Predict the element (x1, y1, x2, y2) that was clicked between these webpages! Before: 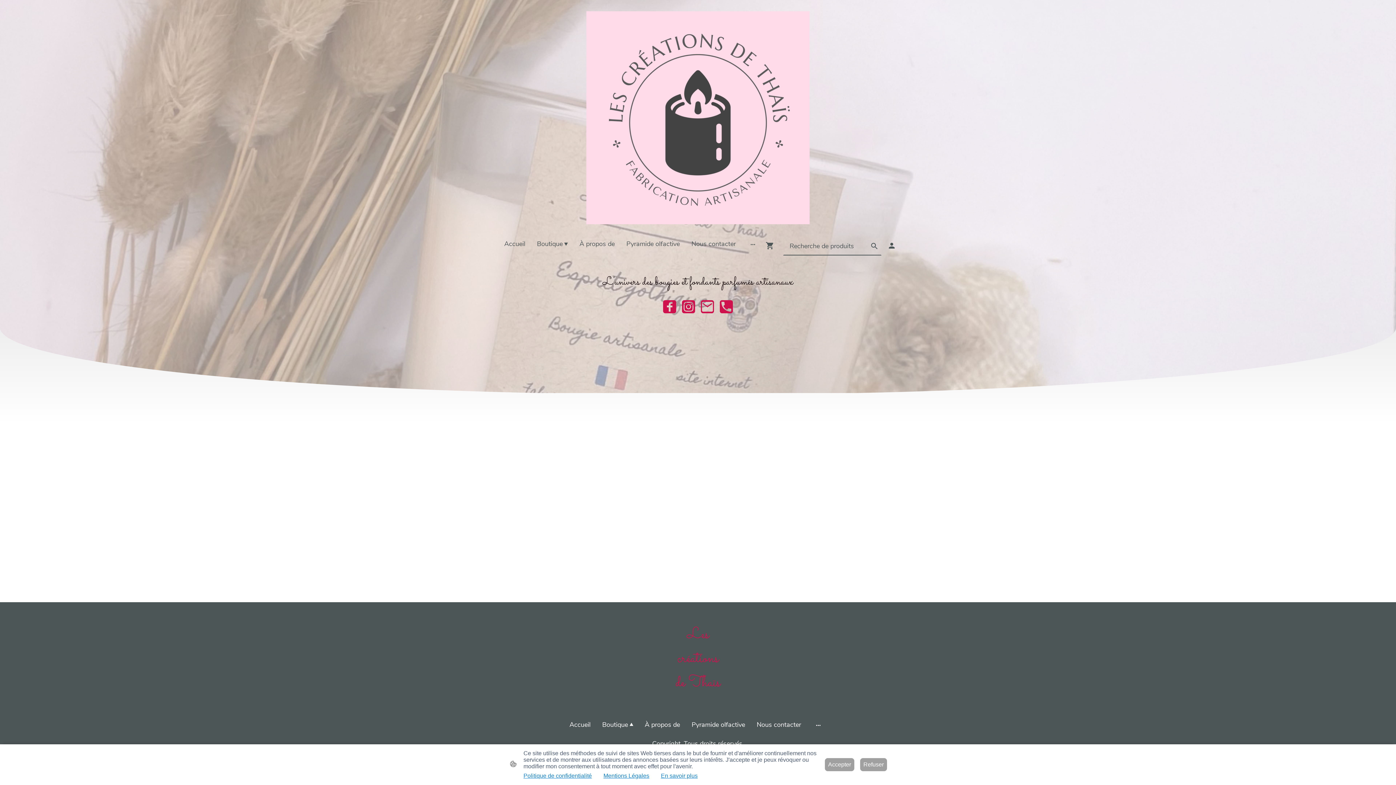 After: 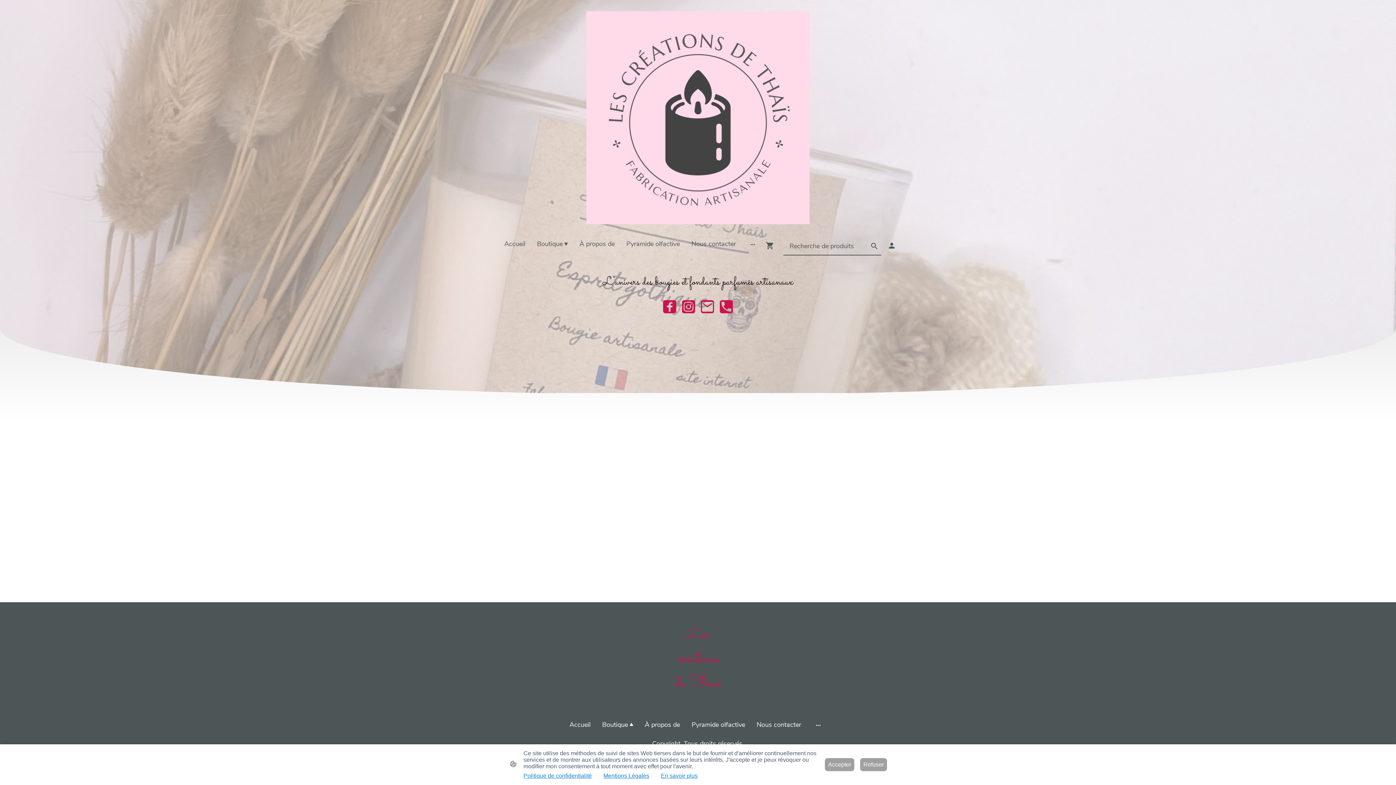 Action: bbox: (682, 300, 695, 313)